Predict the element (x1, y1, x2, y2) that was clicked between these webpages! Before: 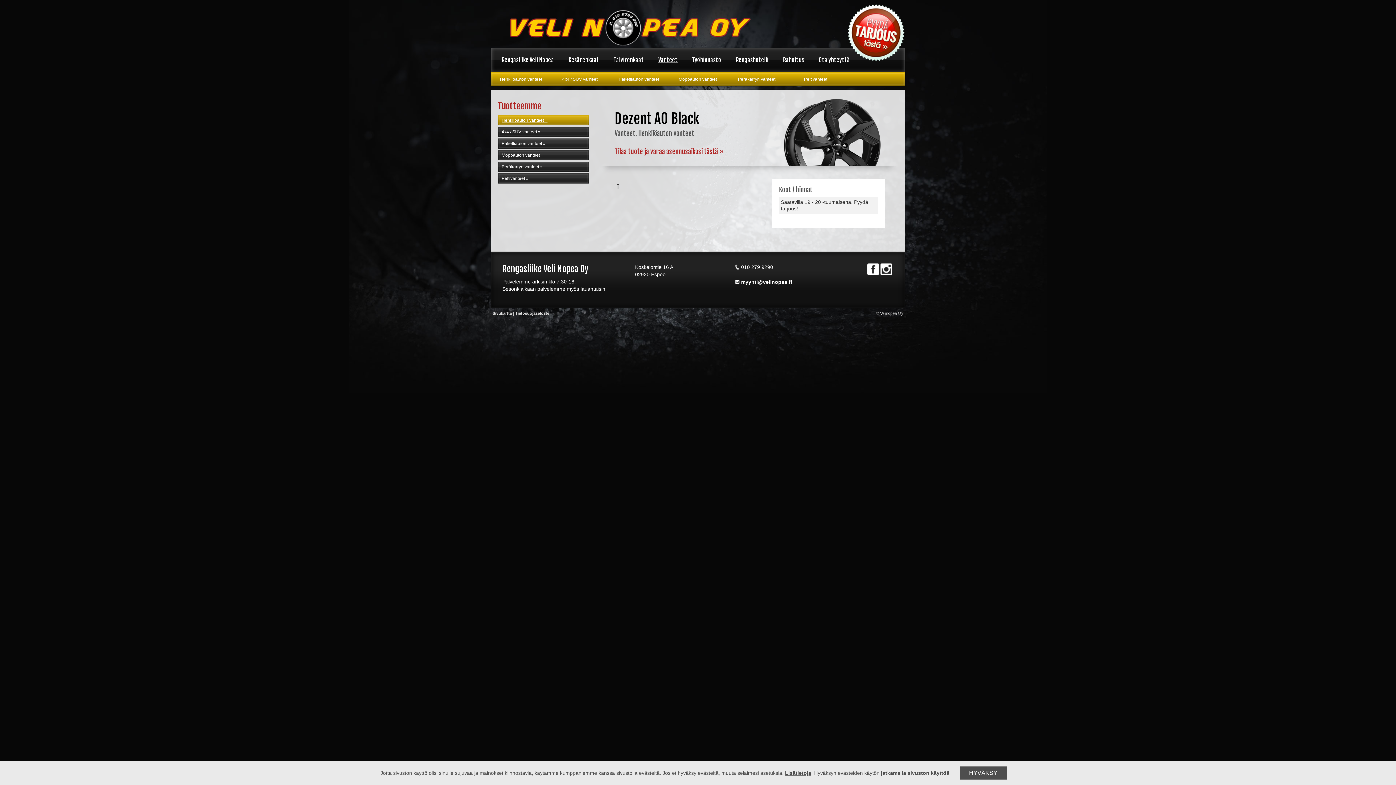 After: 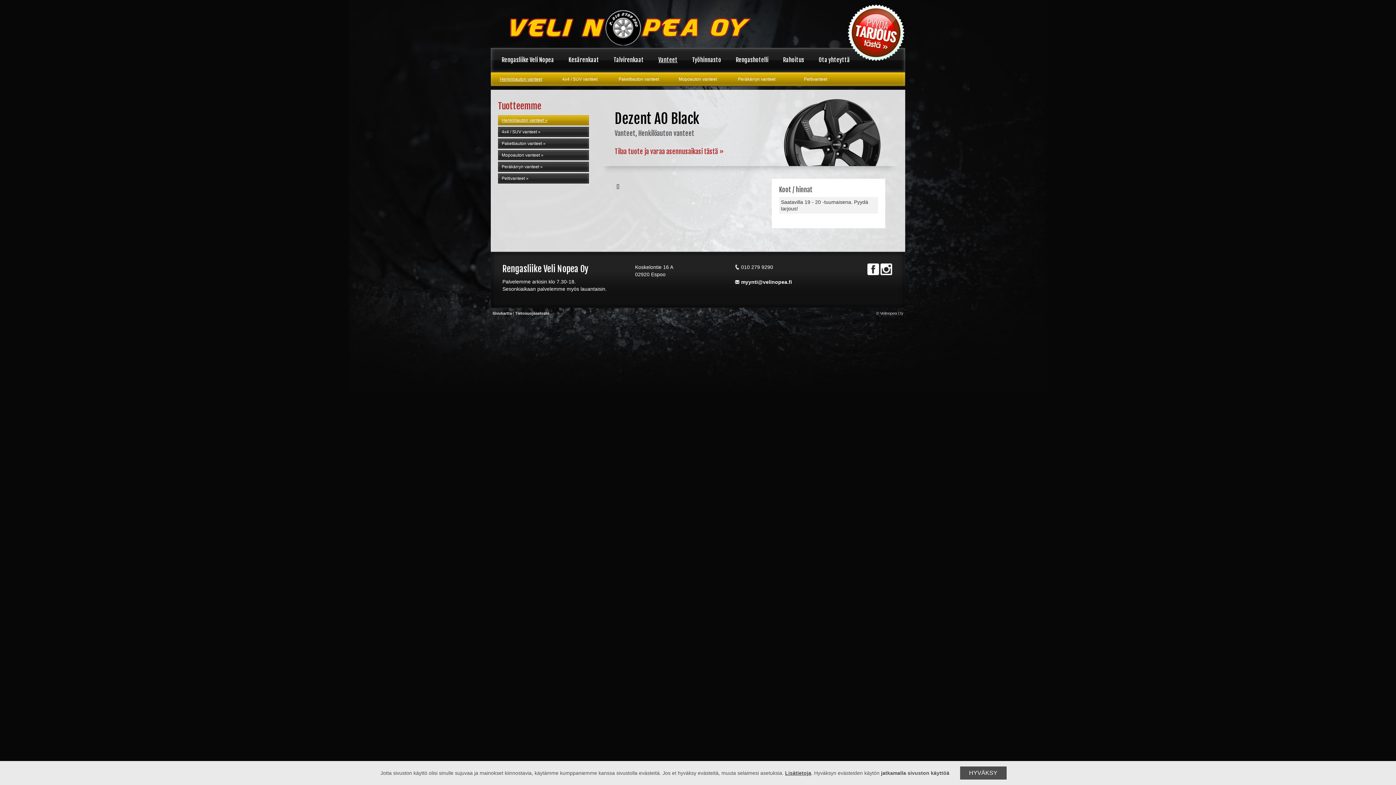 Action: bbox: (880, 270, 892, 276)